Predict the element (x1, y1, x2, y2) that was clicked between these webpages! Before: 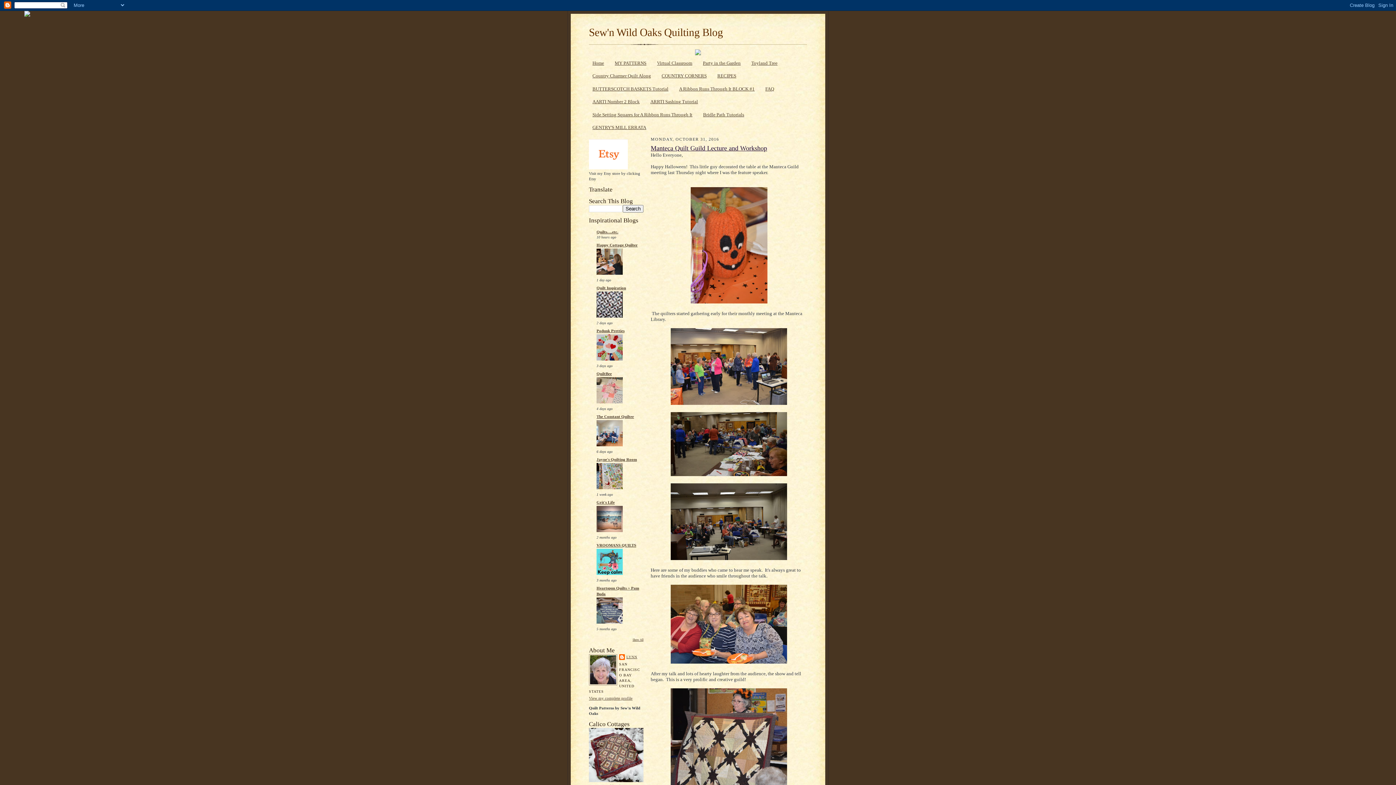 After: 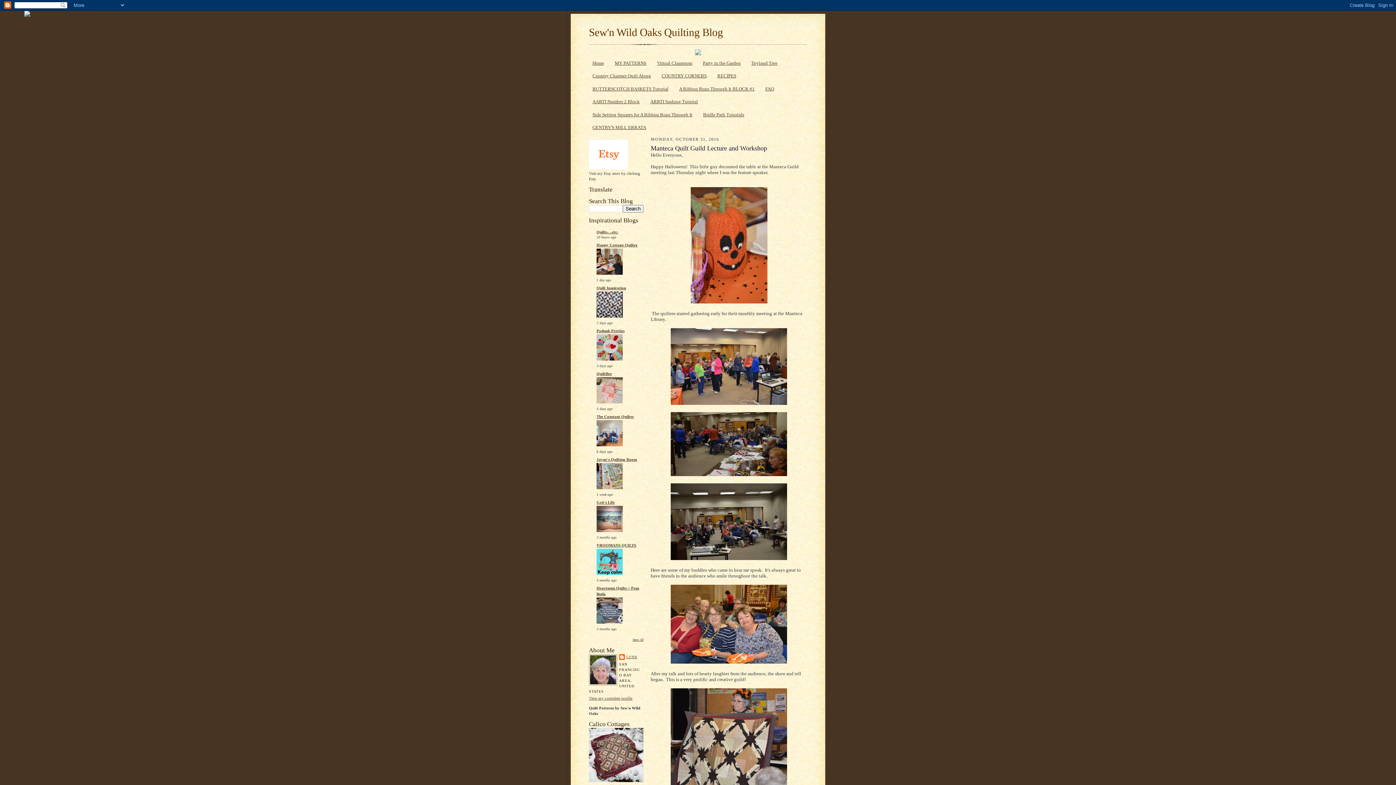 Action: label: Manteca Quilt Guild Lecture and Workshop bbox: (650, 144, 767, 152)